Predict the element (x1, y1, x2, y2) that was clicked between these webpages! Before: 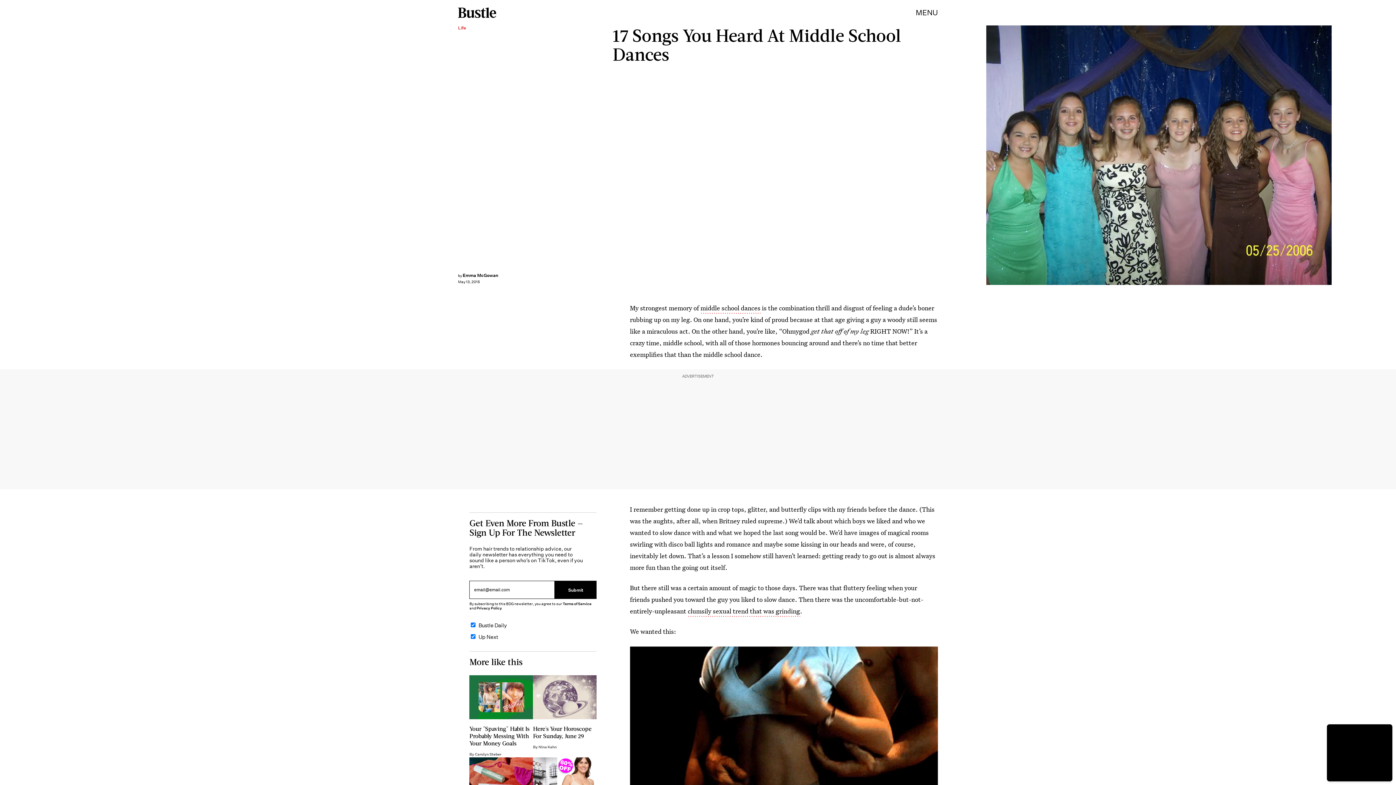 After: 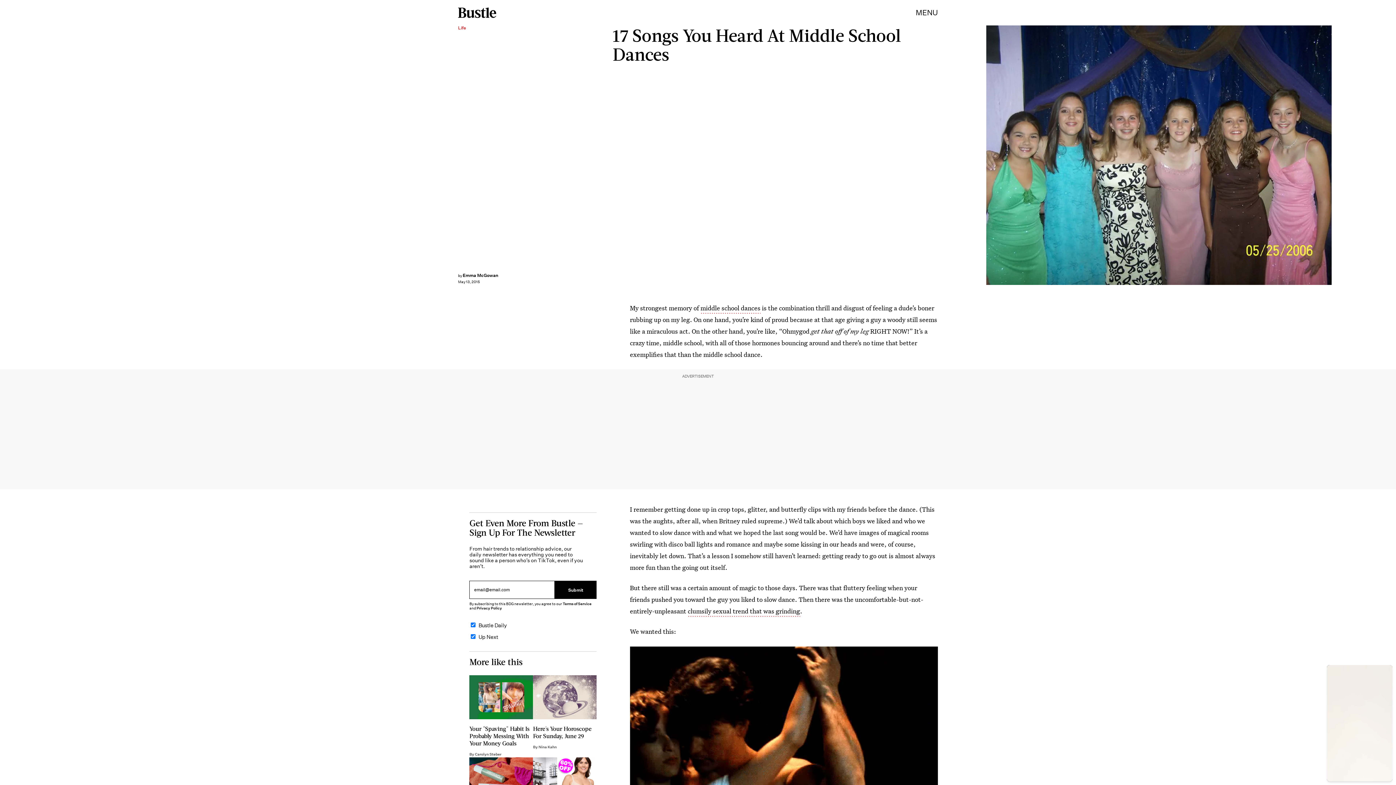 Action: bbox: (562, 601, 591, 606) label: Terms of Service